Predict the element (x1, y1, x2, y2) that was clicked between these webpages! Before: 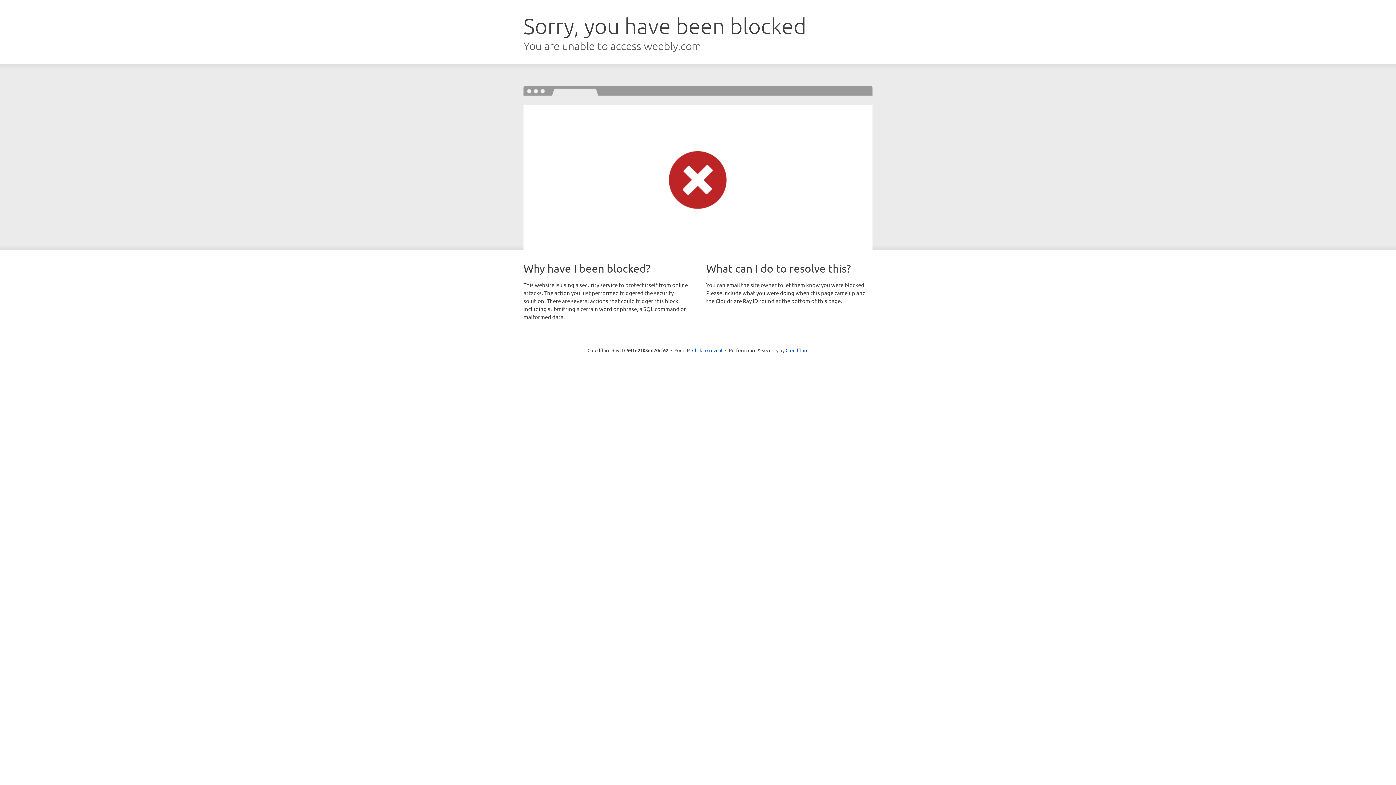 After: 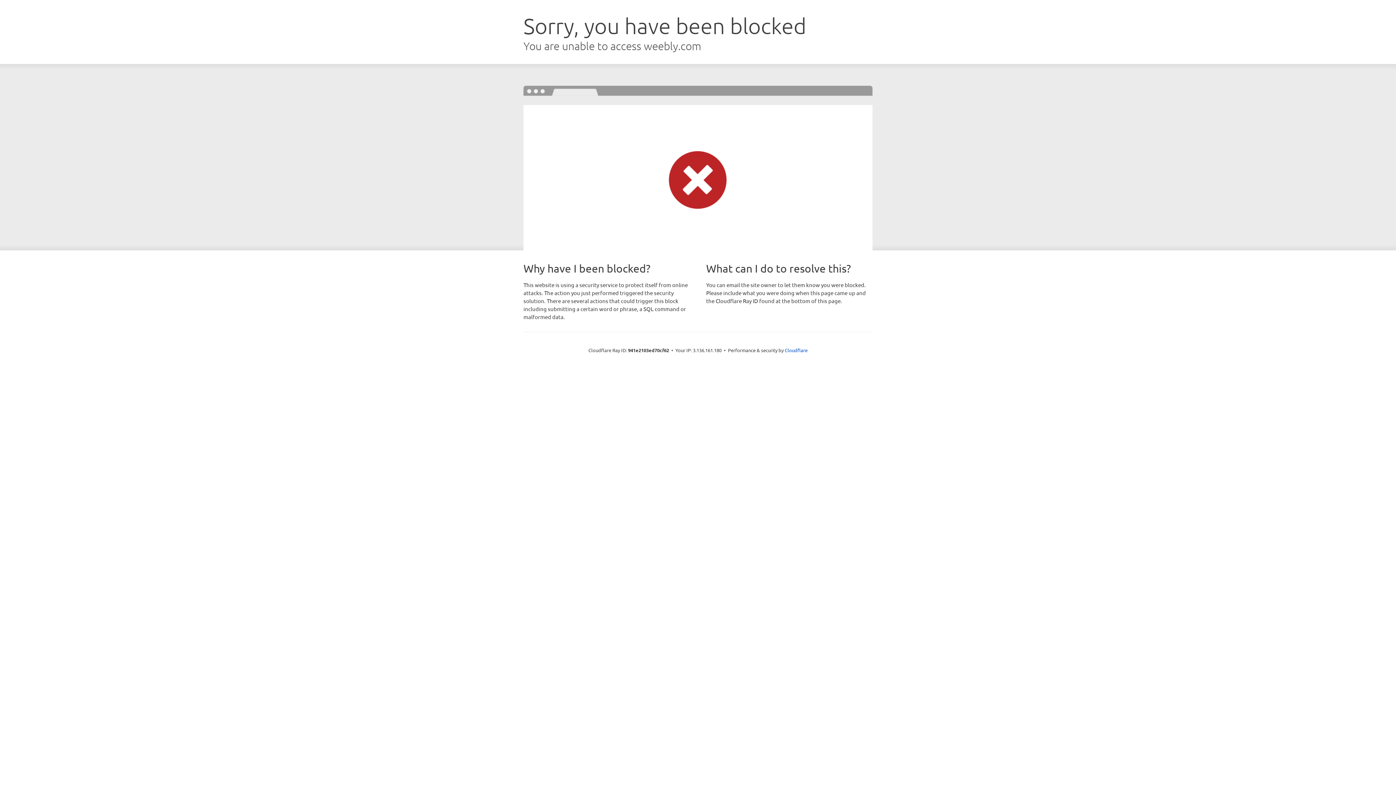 Action: bbox: (692, 346, 722, 353) label: Click to reveal